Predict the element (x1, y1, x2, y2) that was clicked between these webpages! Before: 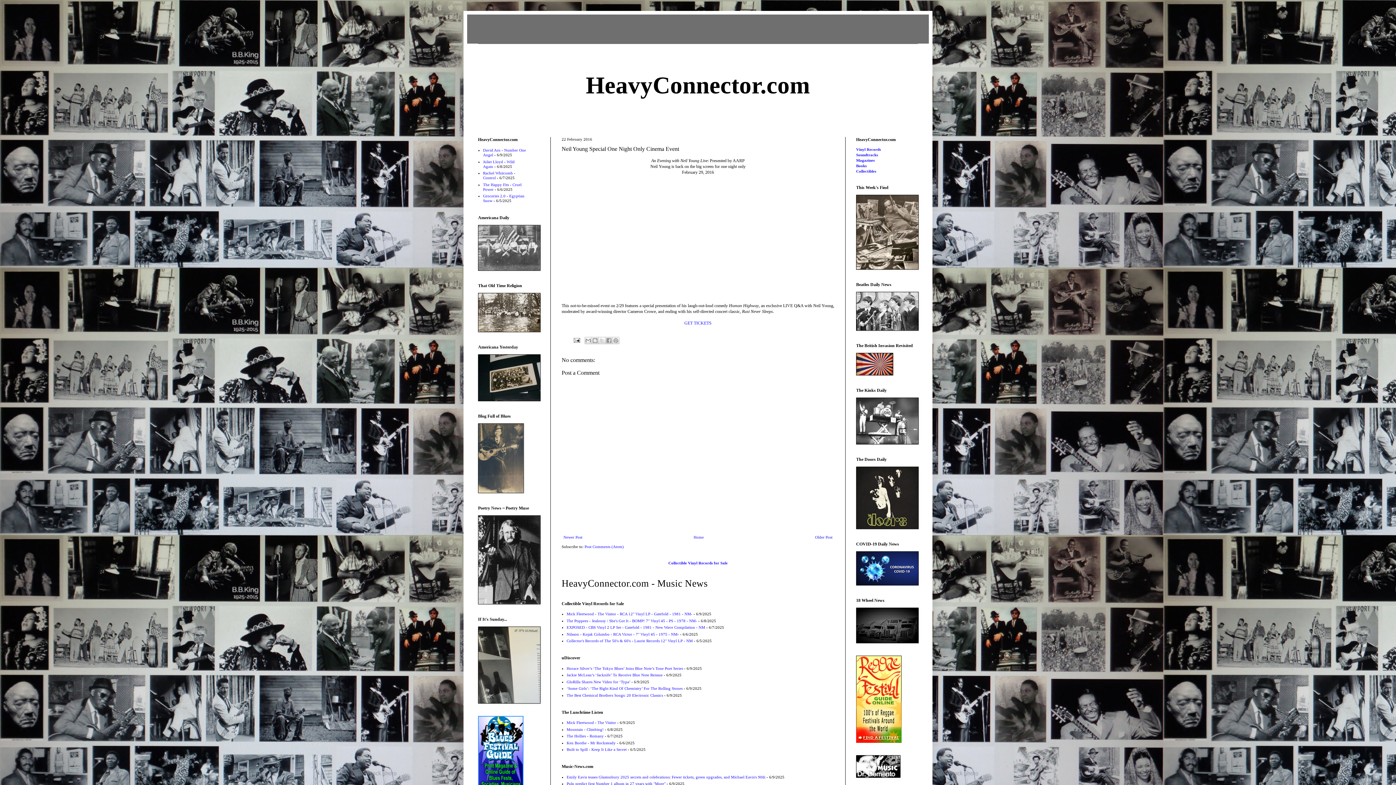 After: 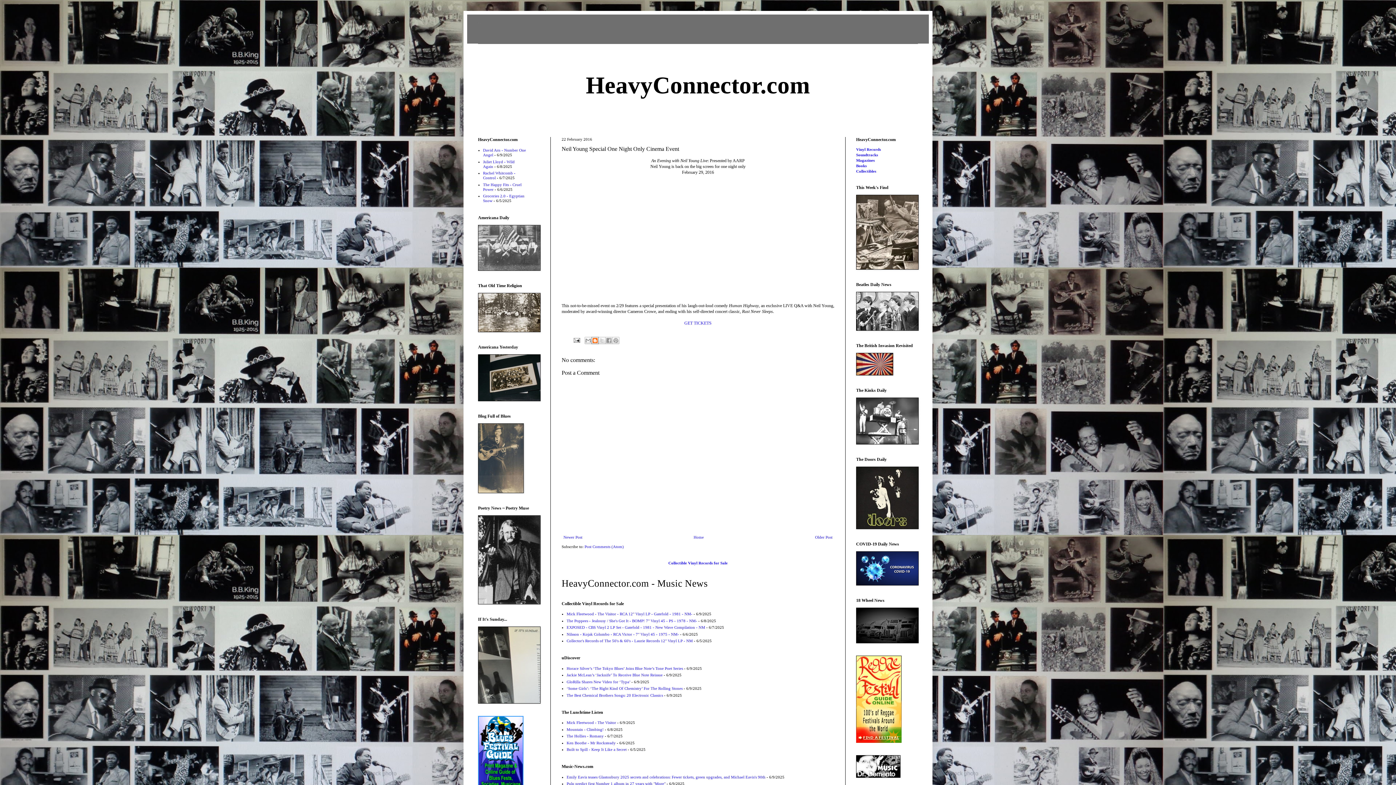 Action: bbox: (591, 337, 598, 344) label: BlogThis!